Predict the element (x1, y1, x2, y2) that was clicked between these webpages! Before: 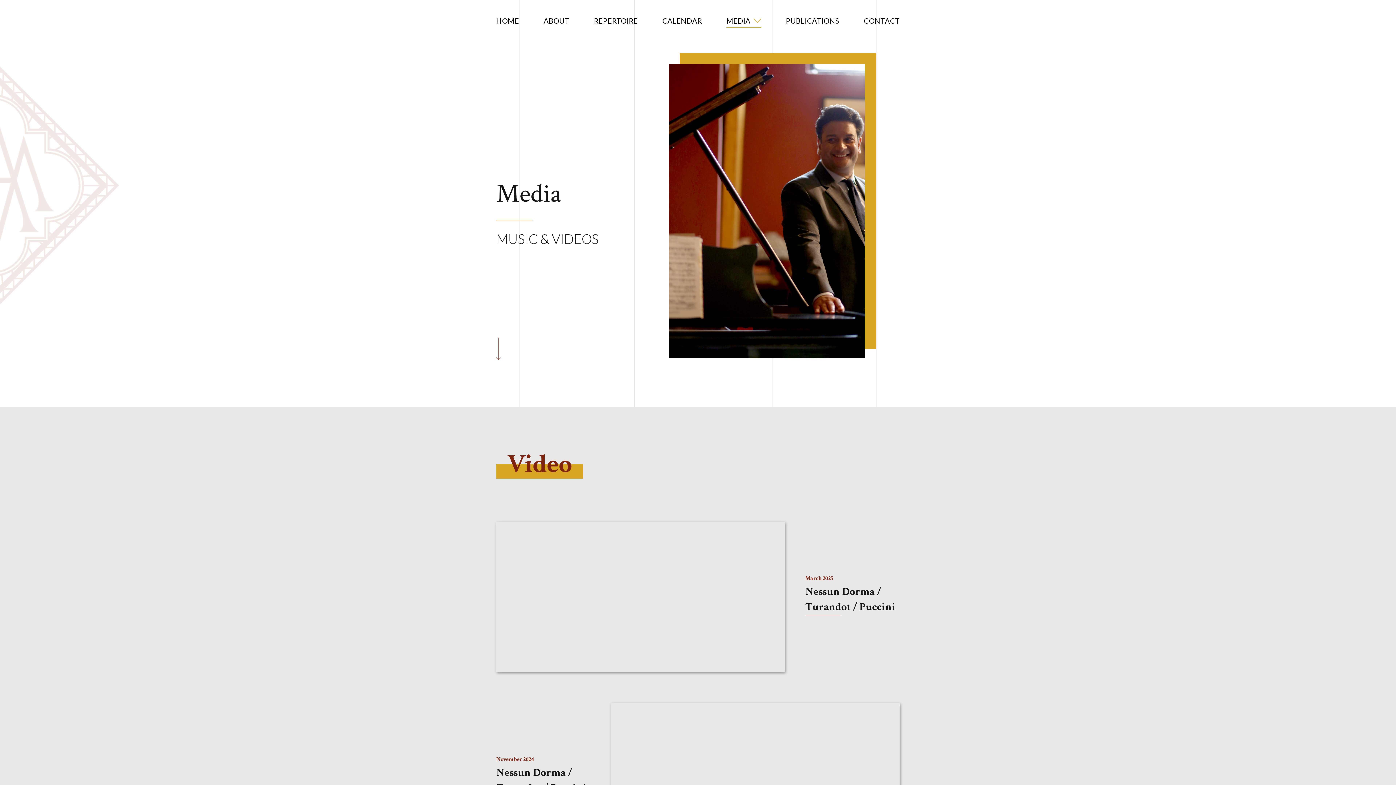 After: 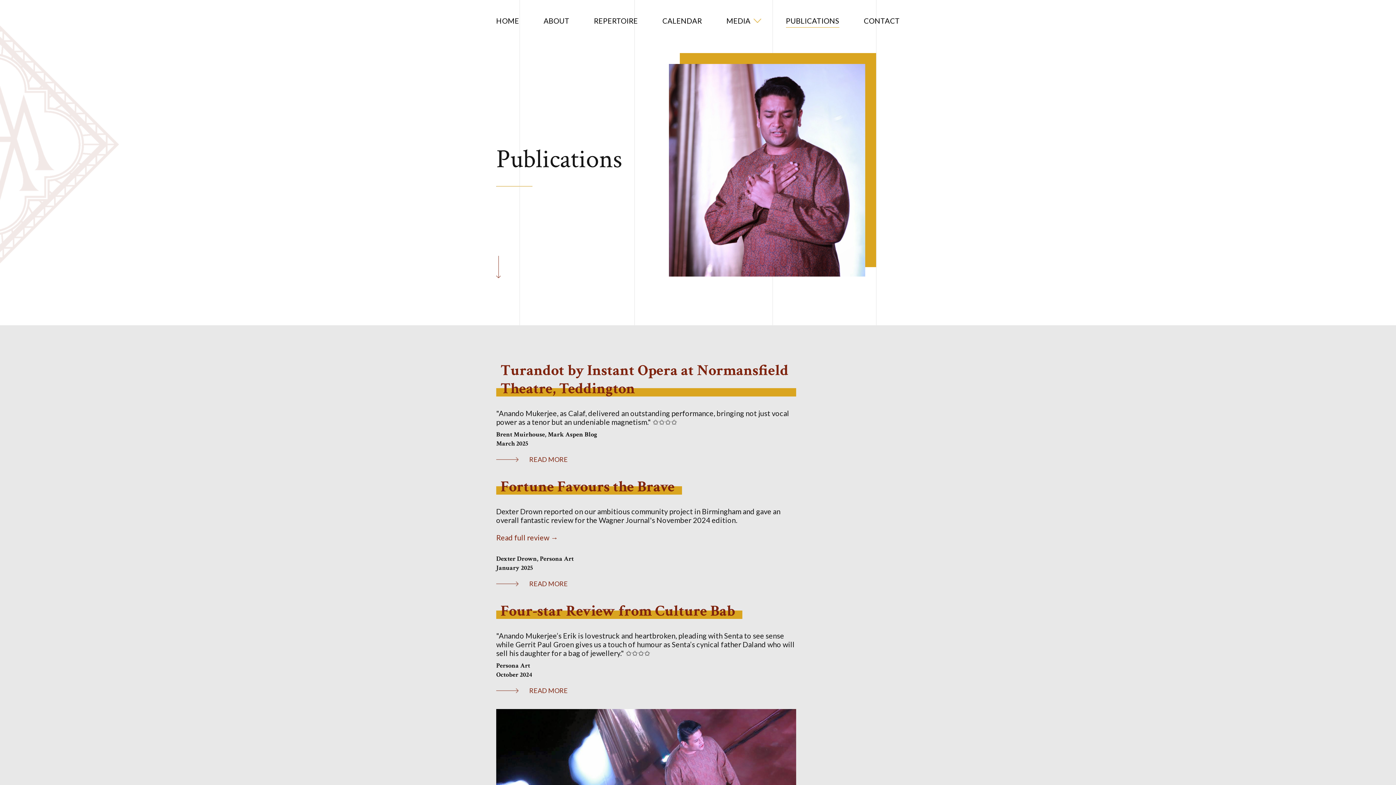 Action: bbox: (786, 14, 839, 27) label: PUBLICATIONS